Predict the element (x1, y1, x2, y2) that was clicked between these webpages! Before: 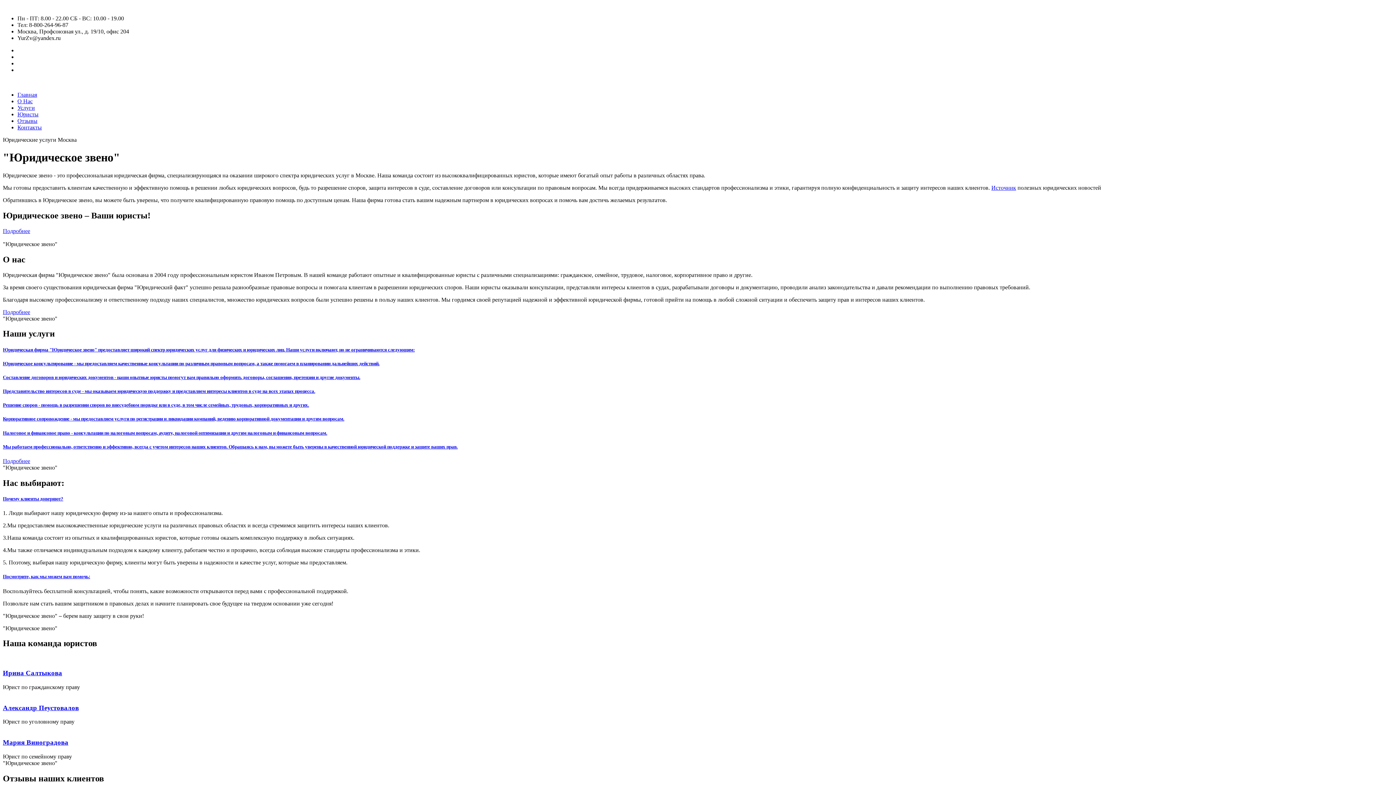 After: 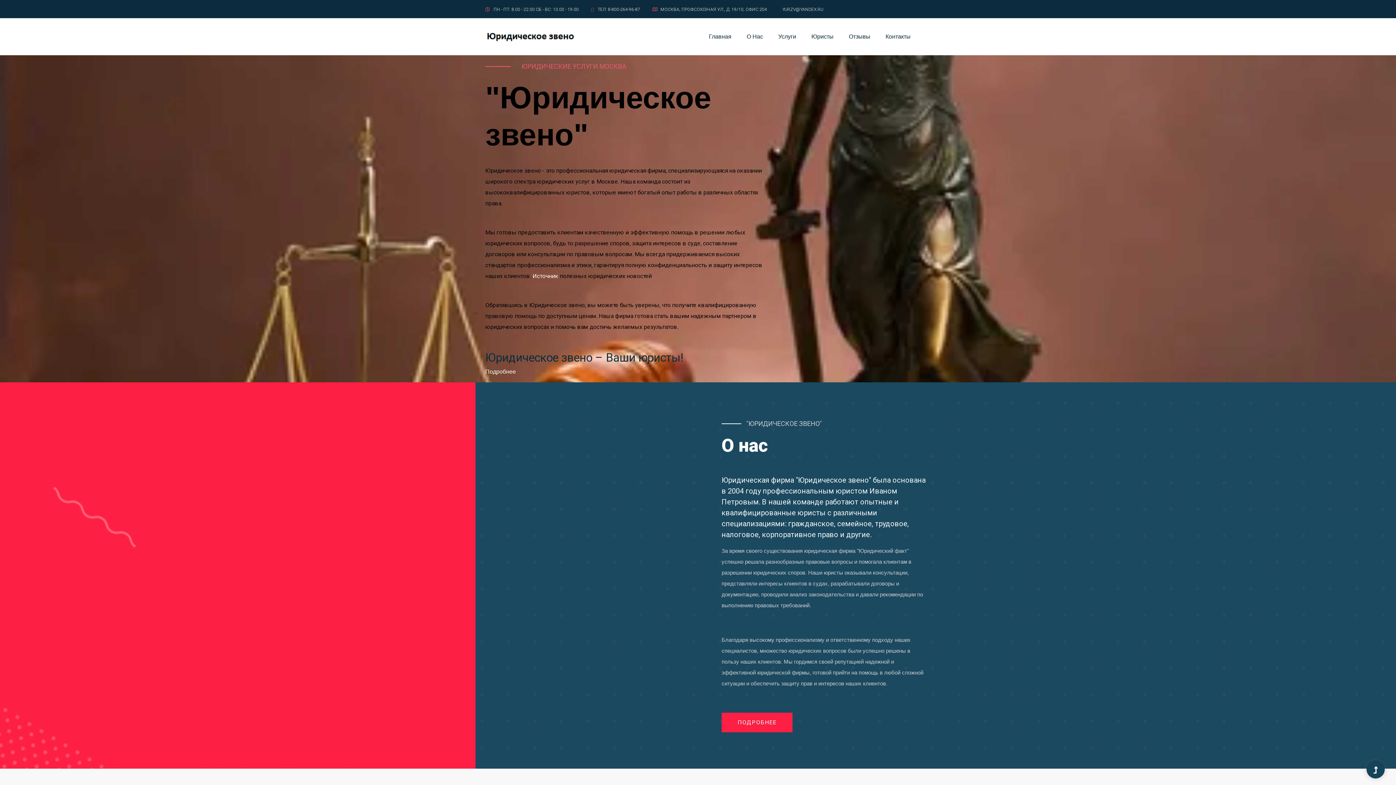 Action: label: Контакты bbox: (17, 124, 41, 130)